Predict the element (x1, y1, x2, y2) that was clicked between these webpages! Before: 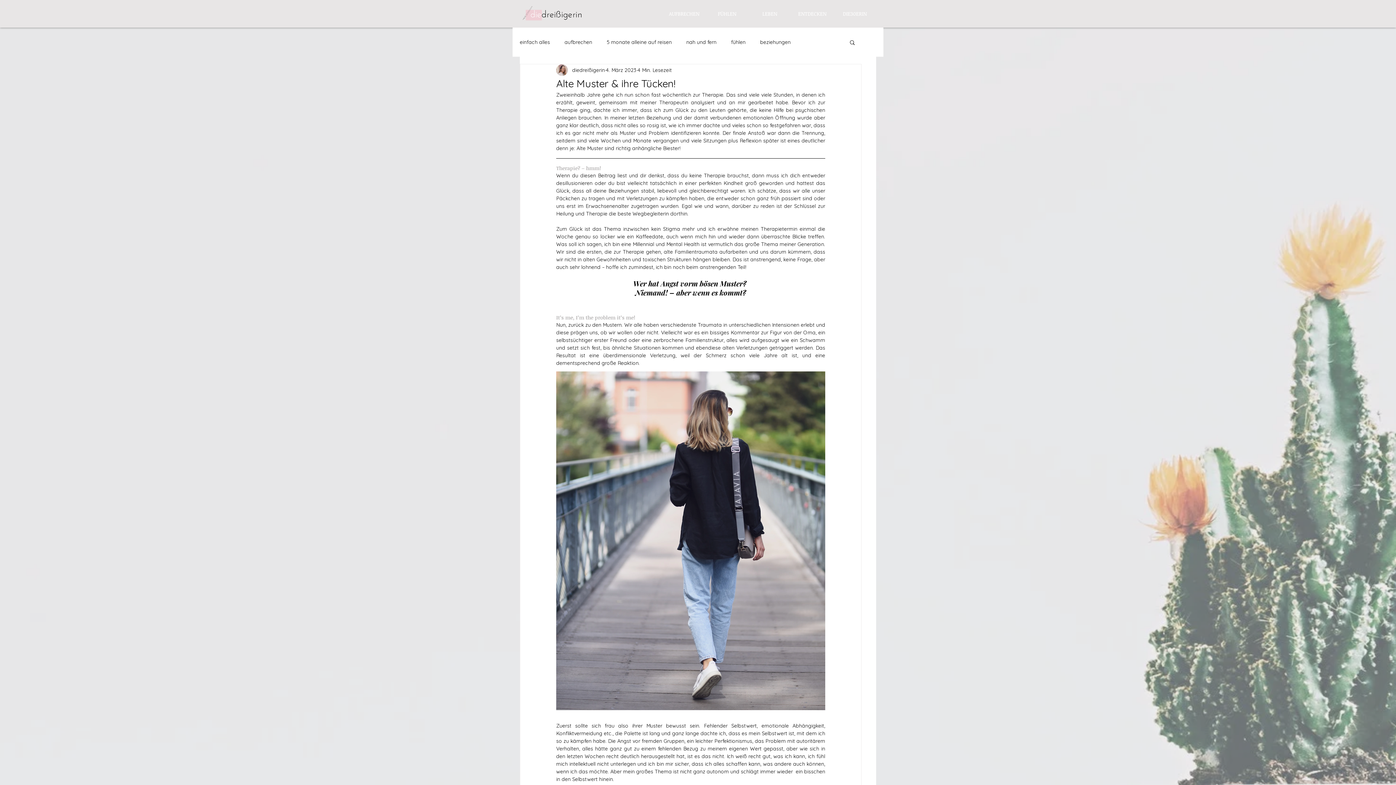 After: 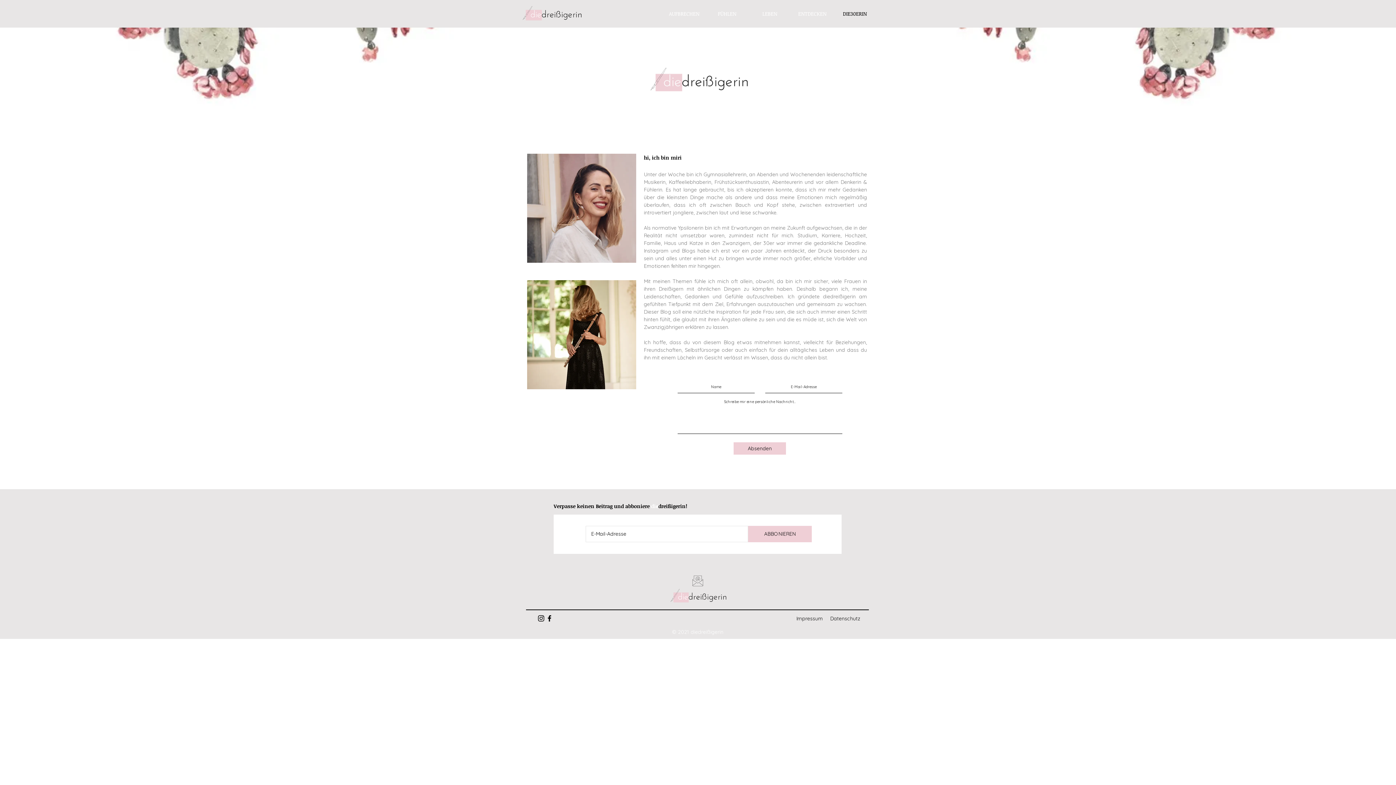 Action: label: DIE30ERIN bbox: (833, 5, 876, 22)